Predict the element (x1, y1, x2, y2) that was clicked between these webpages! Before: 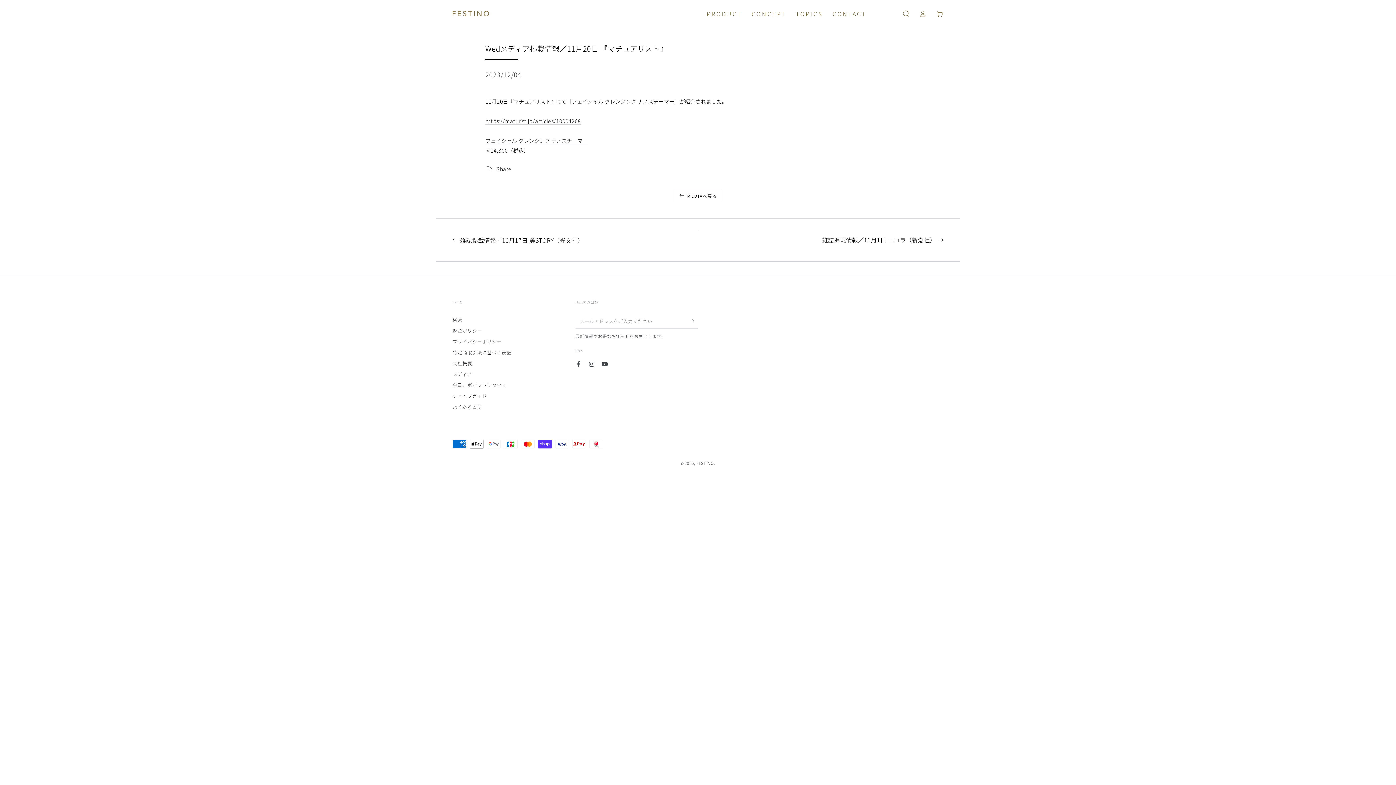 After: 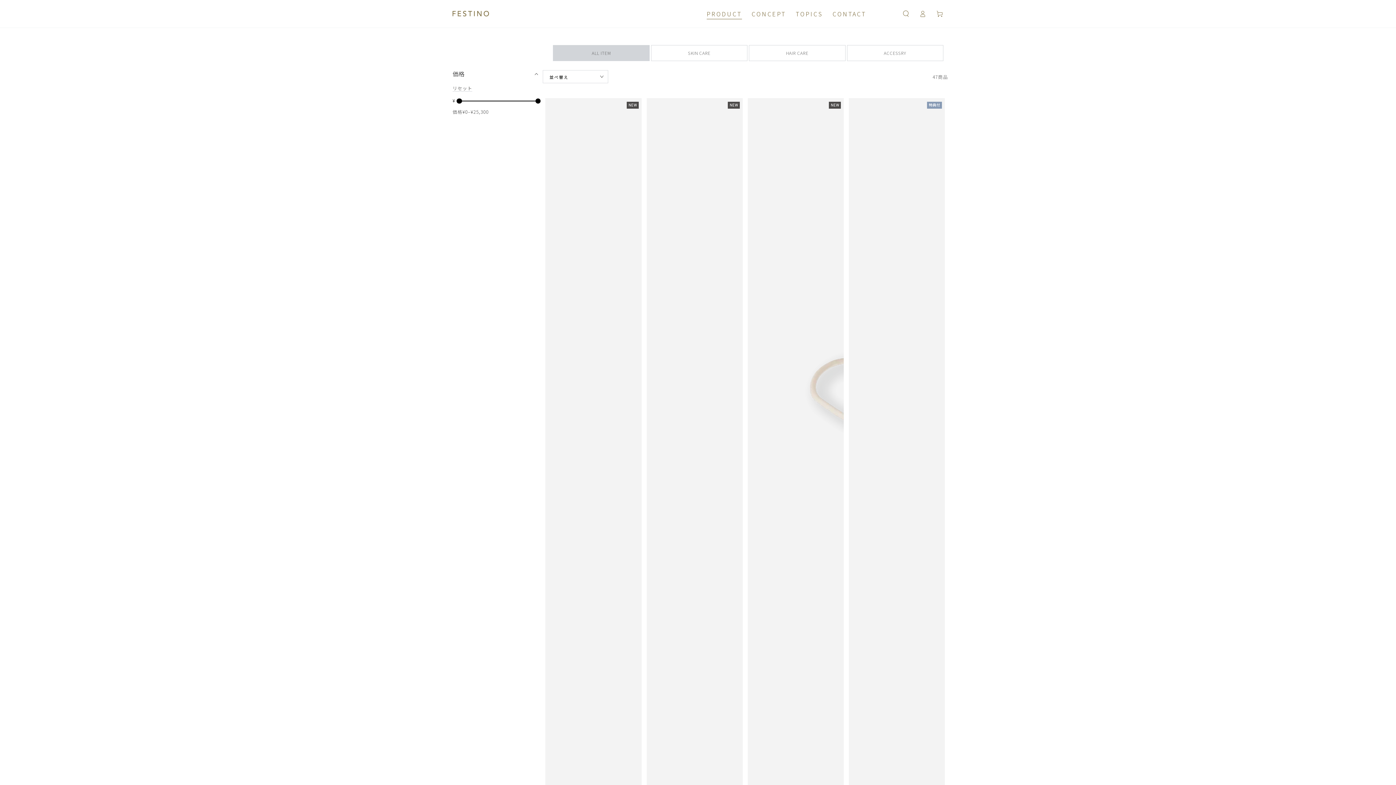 Action: bbox: (702, 4, 746, 23) label: PRODUCT